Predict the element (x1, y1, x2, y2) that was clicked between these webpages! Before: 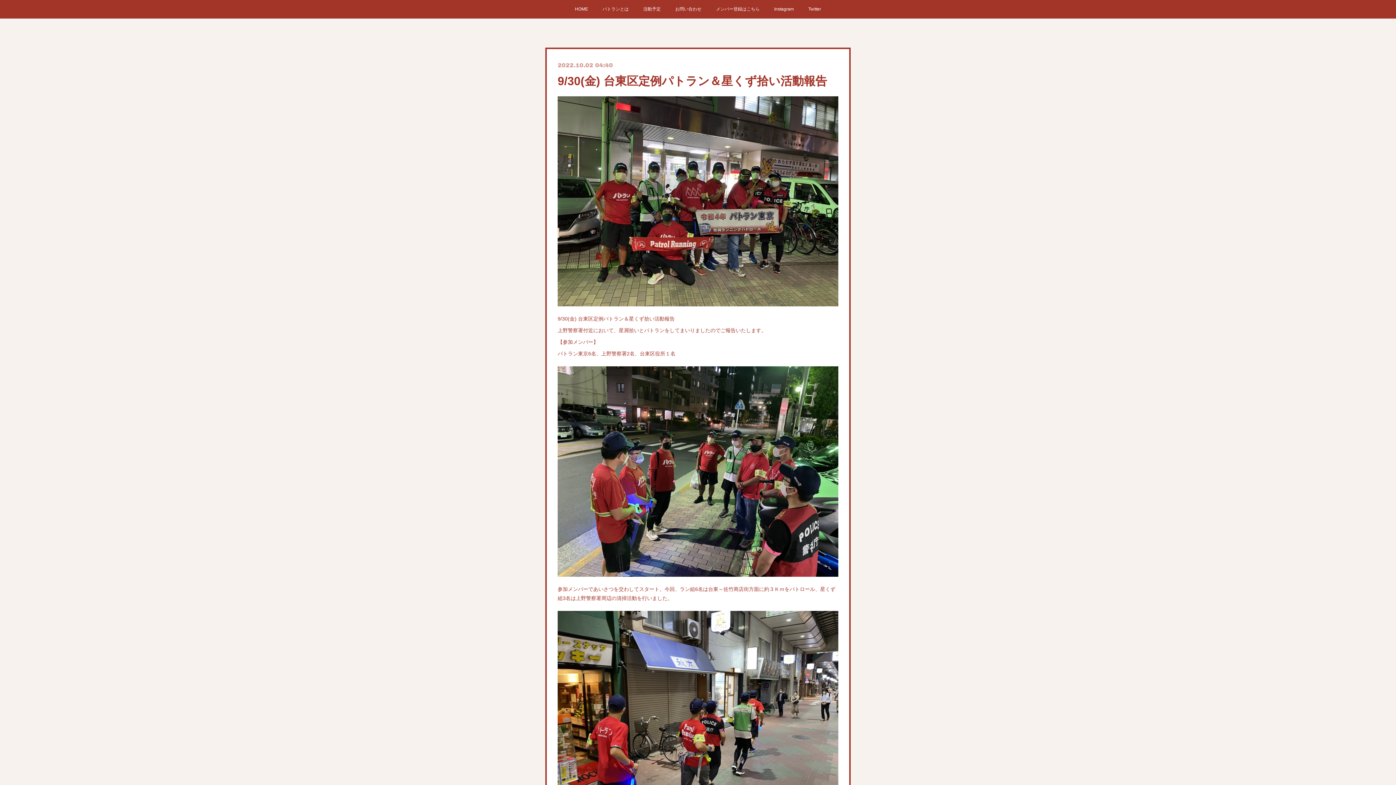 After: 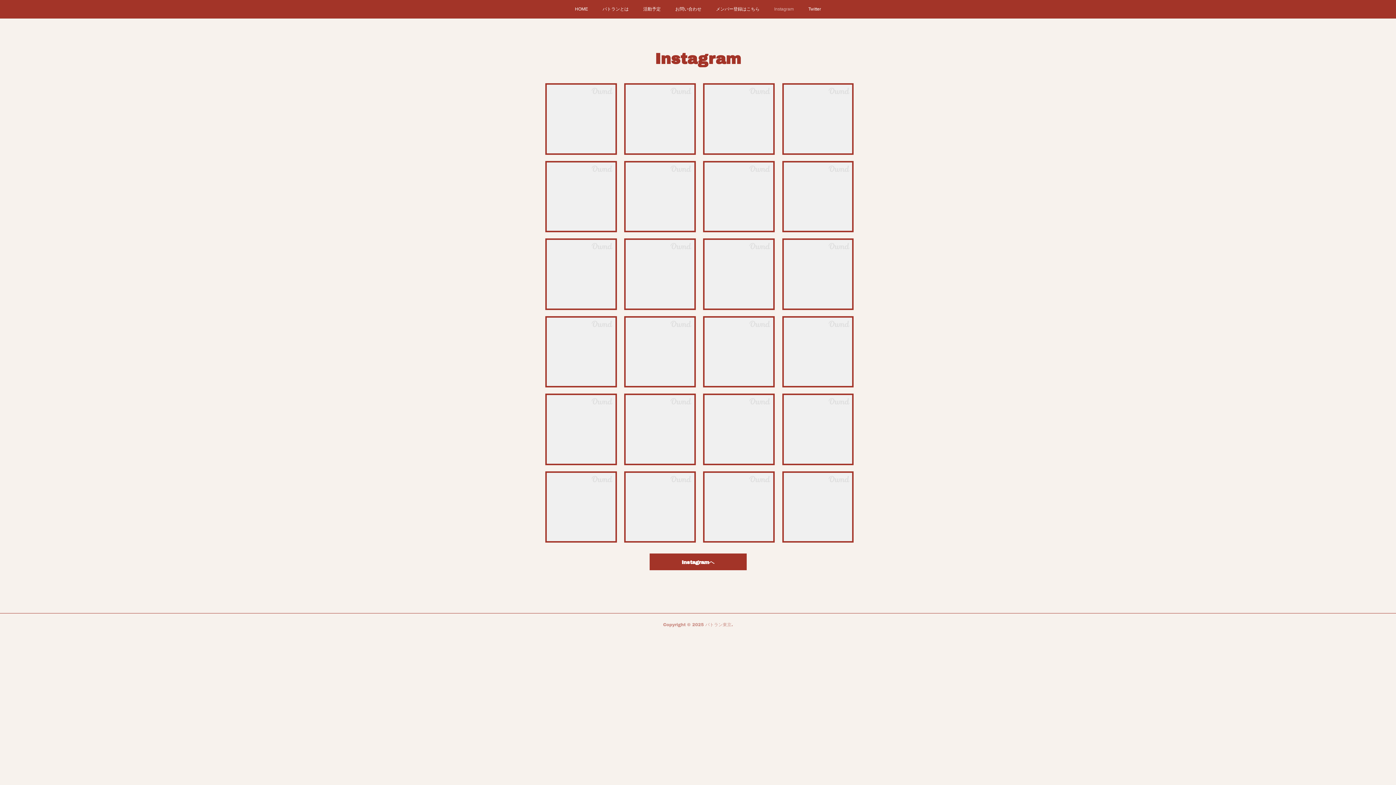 Action: bbox: (767, 0, 801, 18) label: Instagram